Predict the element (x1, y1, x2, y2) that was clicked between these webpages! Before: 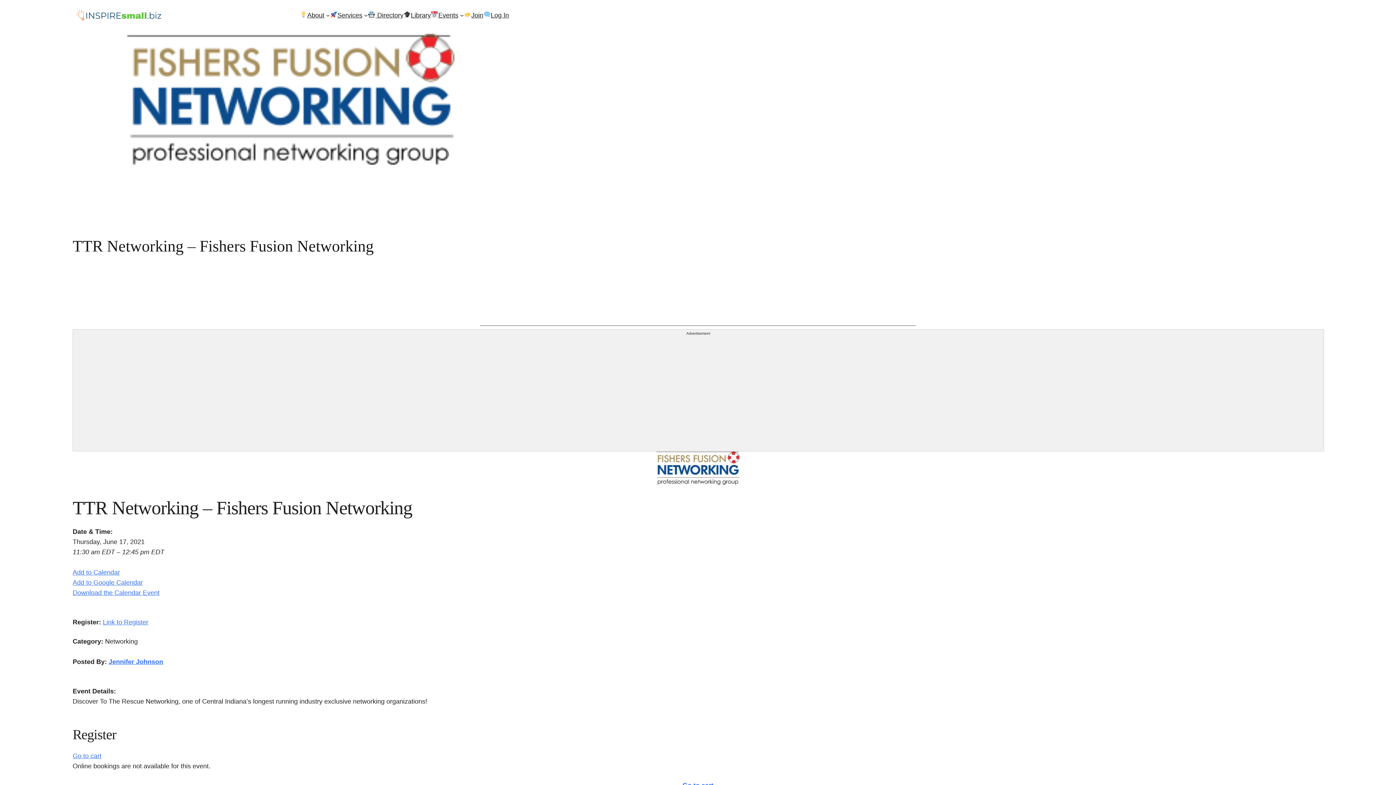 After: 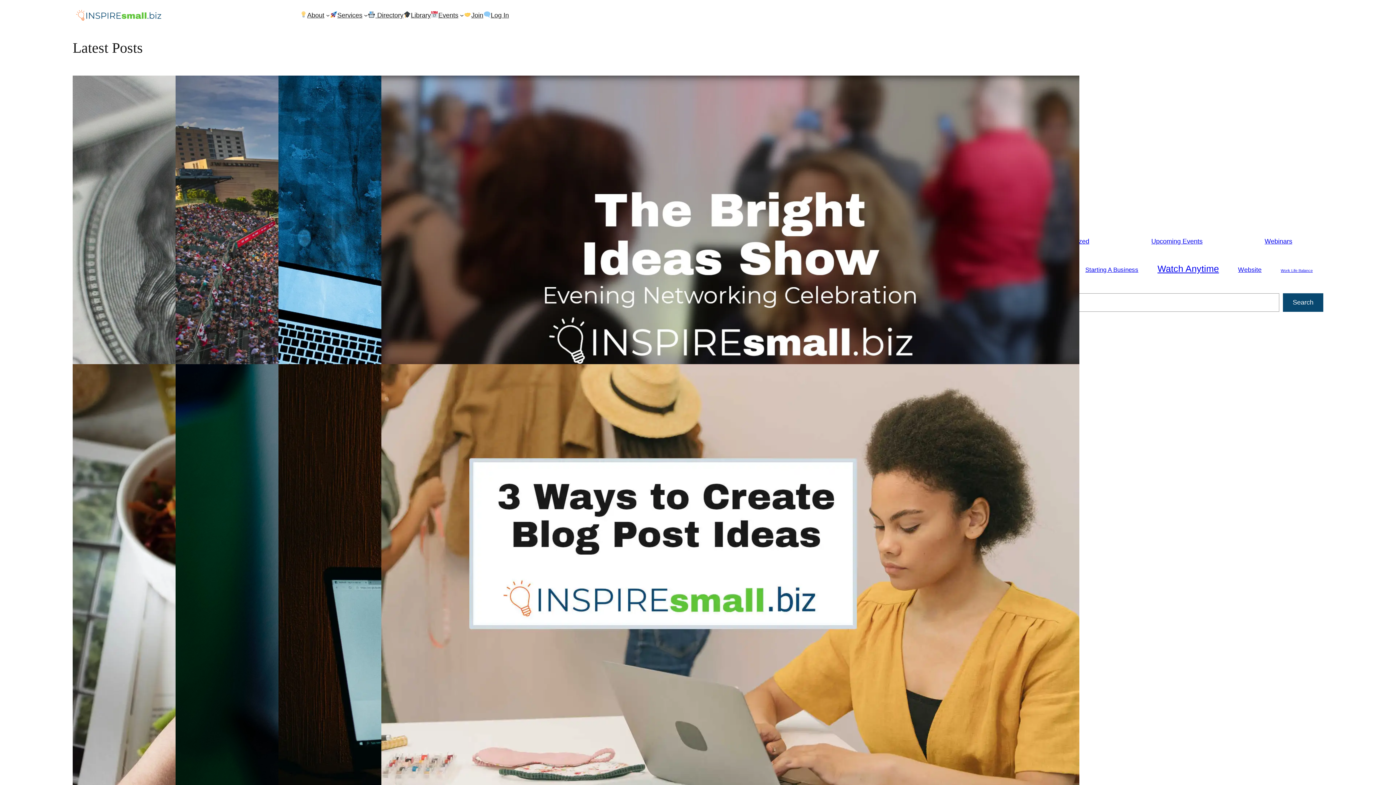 Action: label: Library bbox: (403, 10, 430, 20)